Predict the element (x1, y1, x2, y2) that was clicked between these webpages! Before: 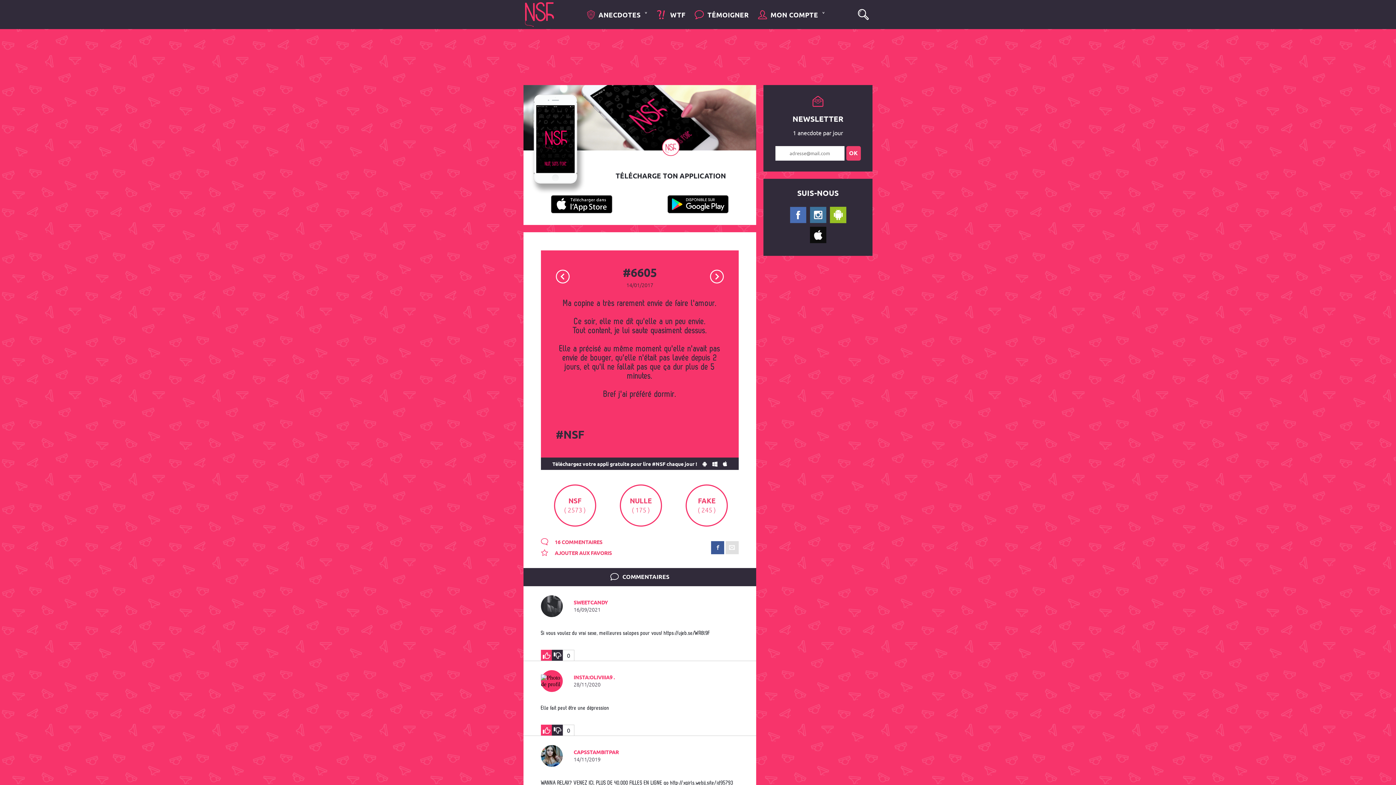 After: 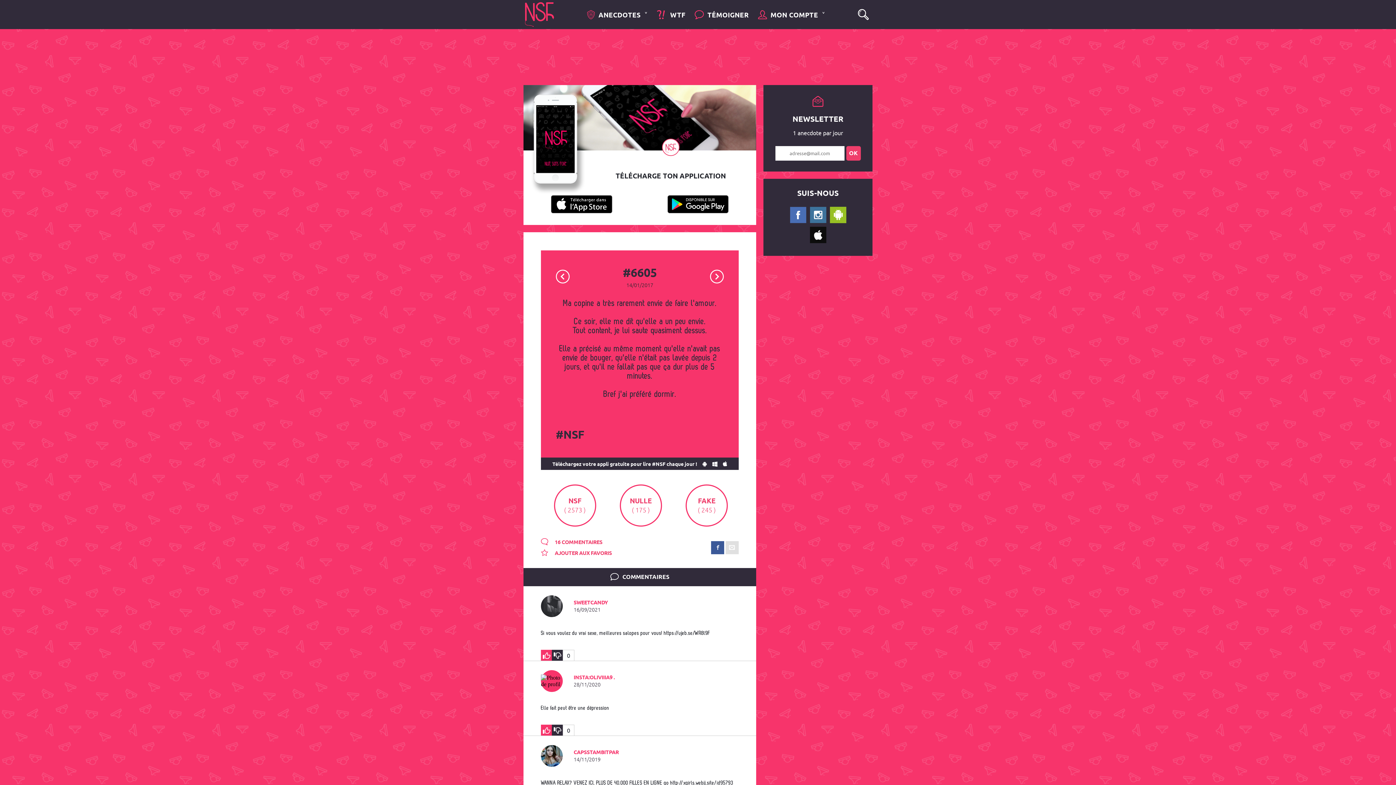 Action: bbox: (718, 460, 727, 467)